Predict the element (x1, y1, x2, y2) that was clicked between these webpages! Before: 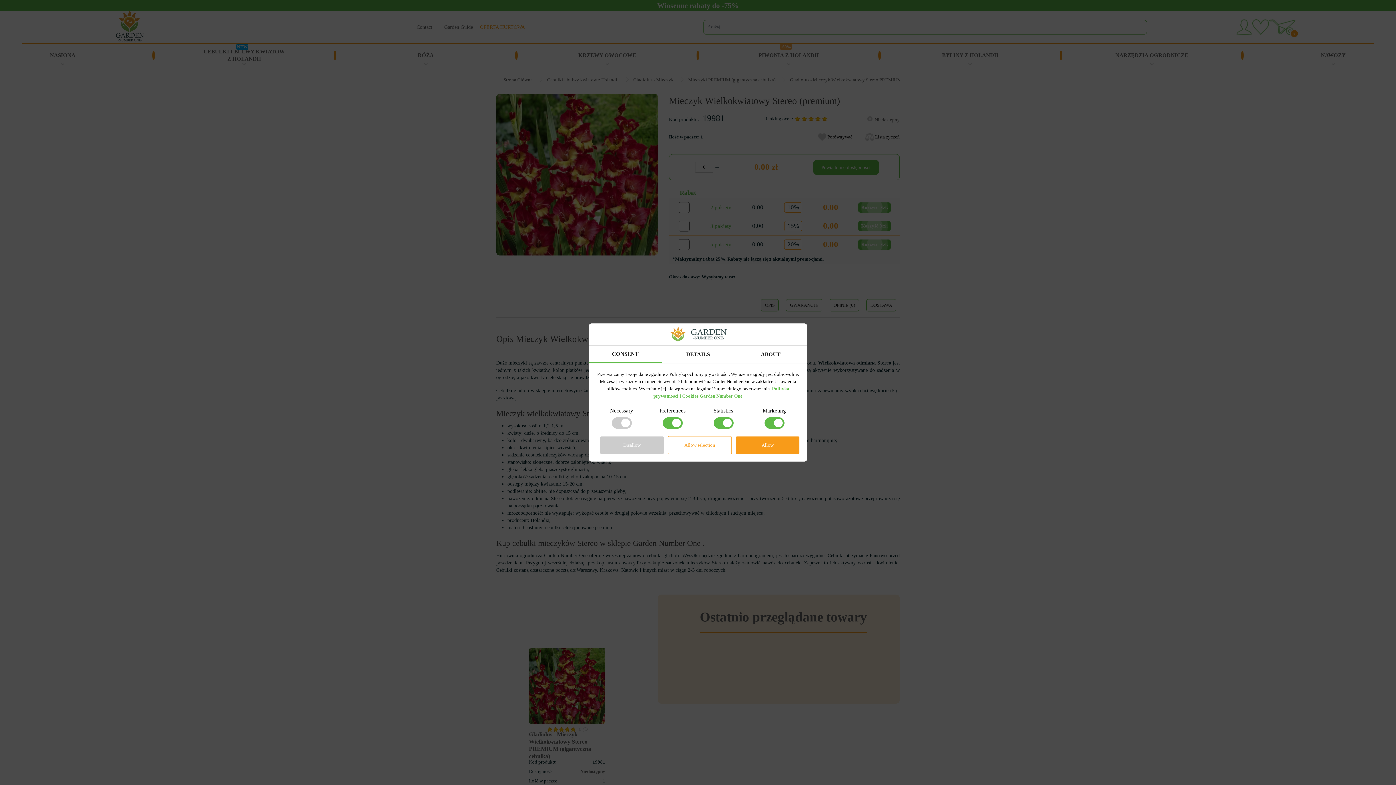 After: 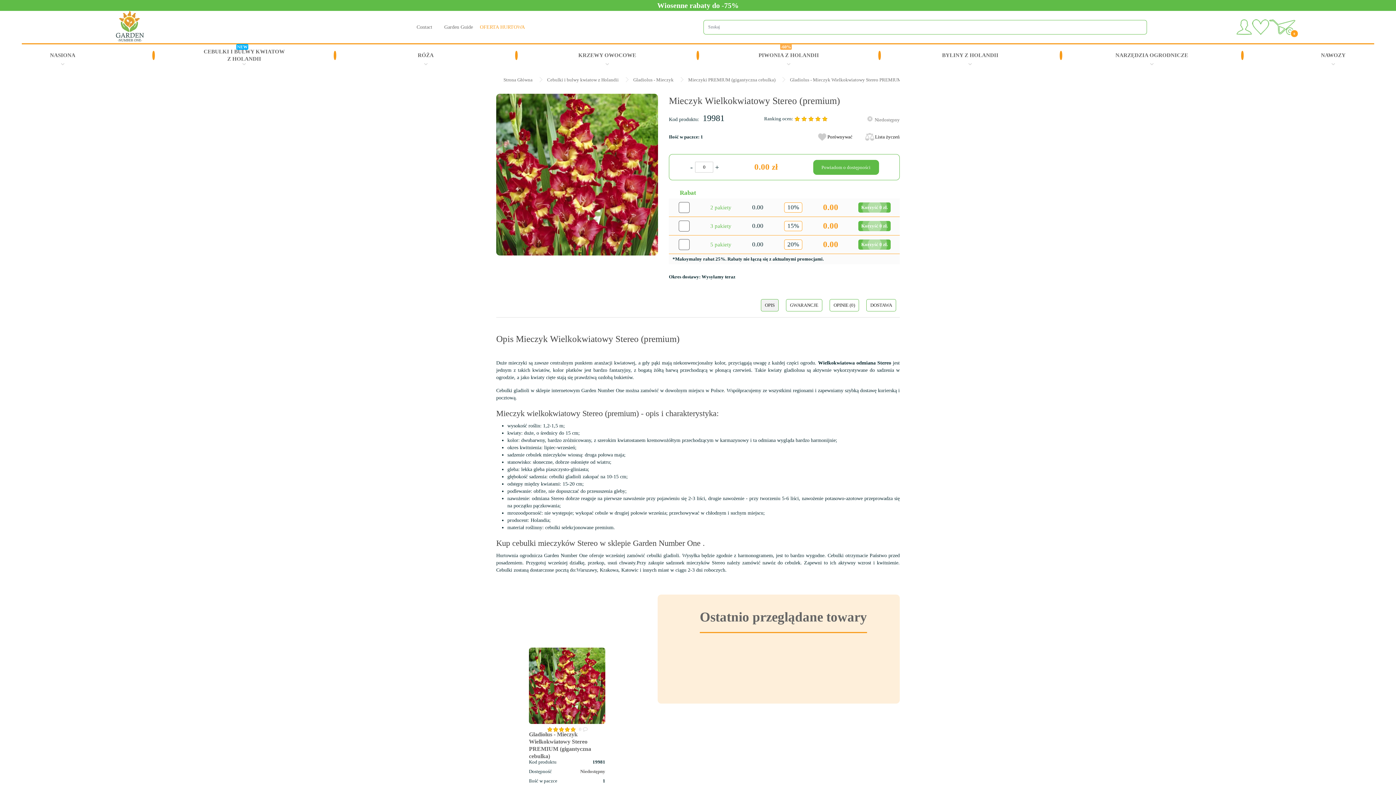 Action: bbox: (735, 436, 800, 454) label: Allow